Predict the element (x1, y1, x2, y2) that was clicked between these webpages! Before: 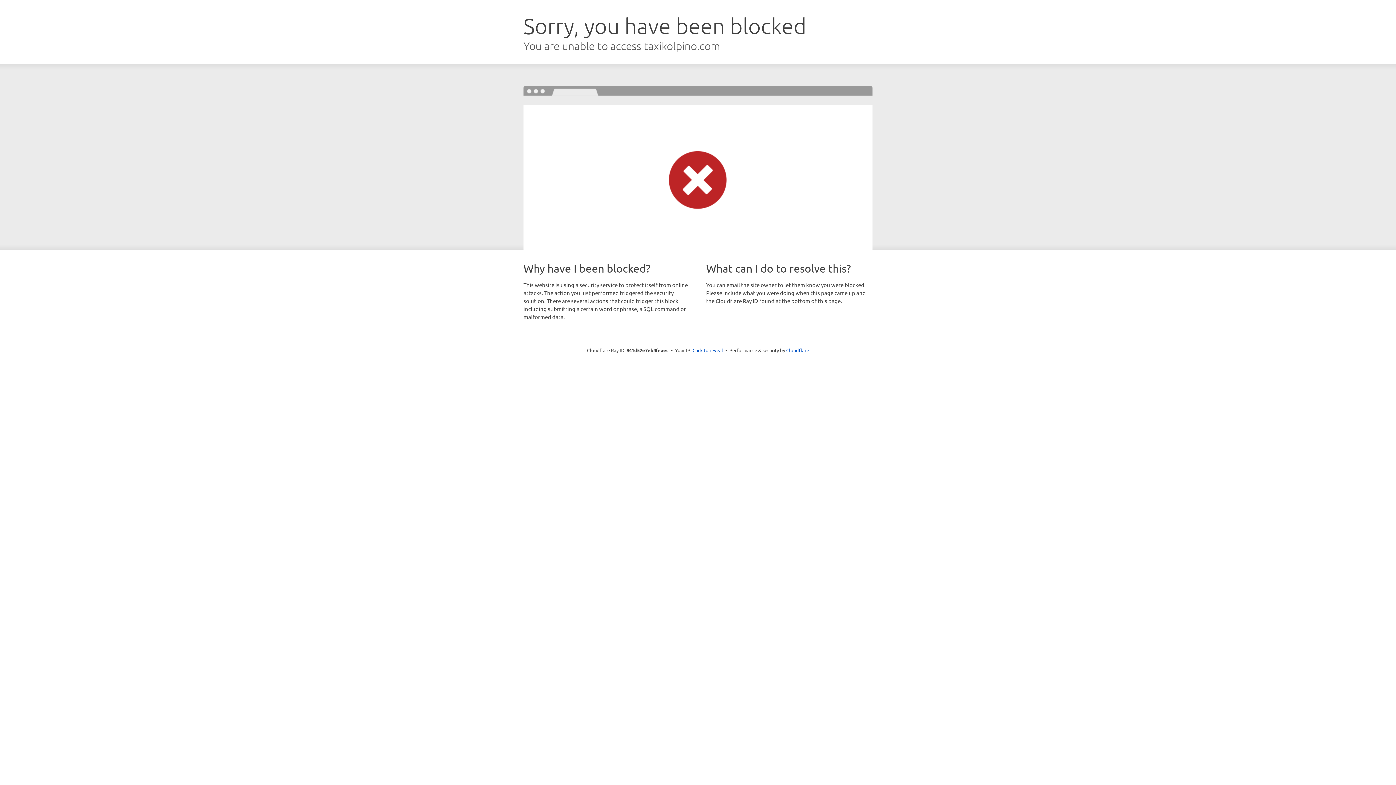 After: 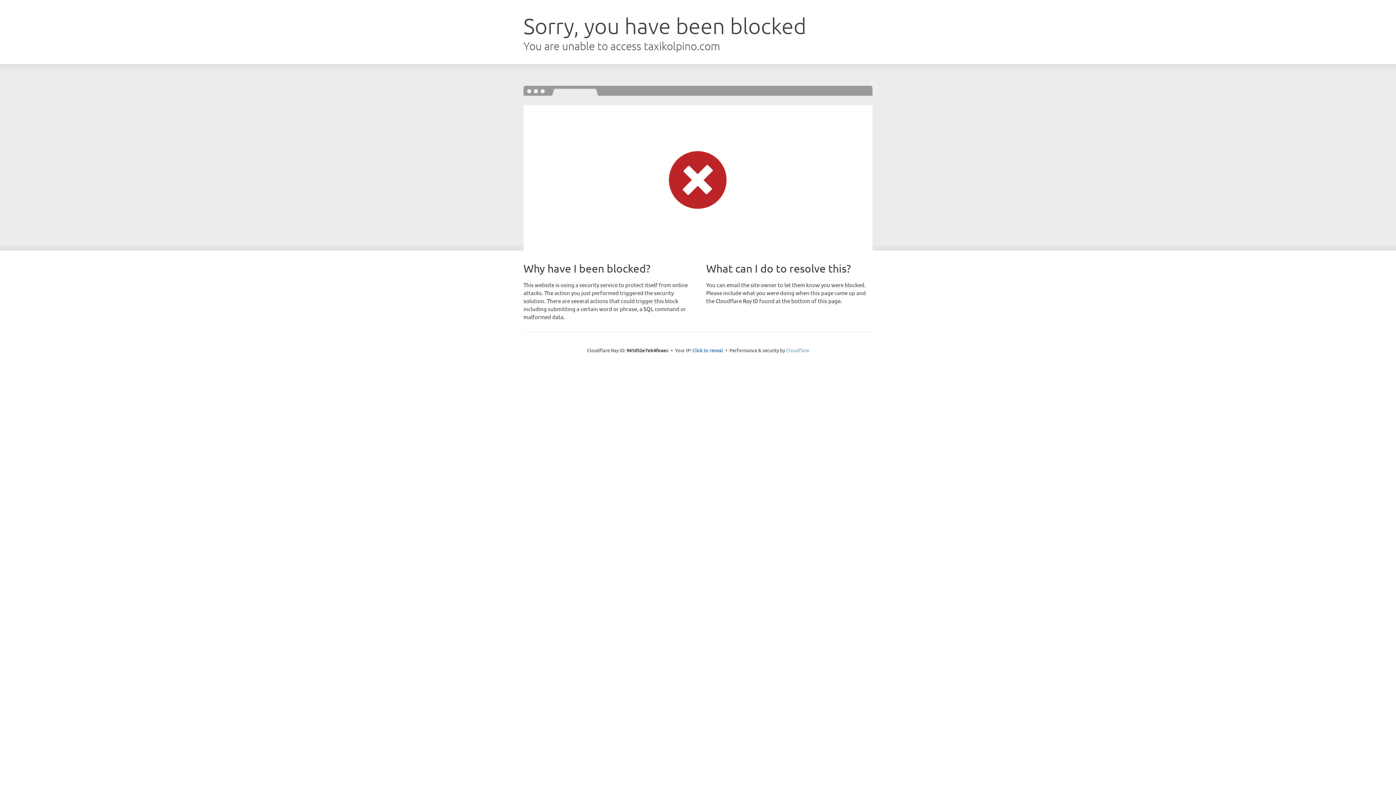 Action: label: Cloudflare bbox: (786, 347, 809, 353)